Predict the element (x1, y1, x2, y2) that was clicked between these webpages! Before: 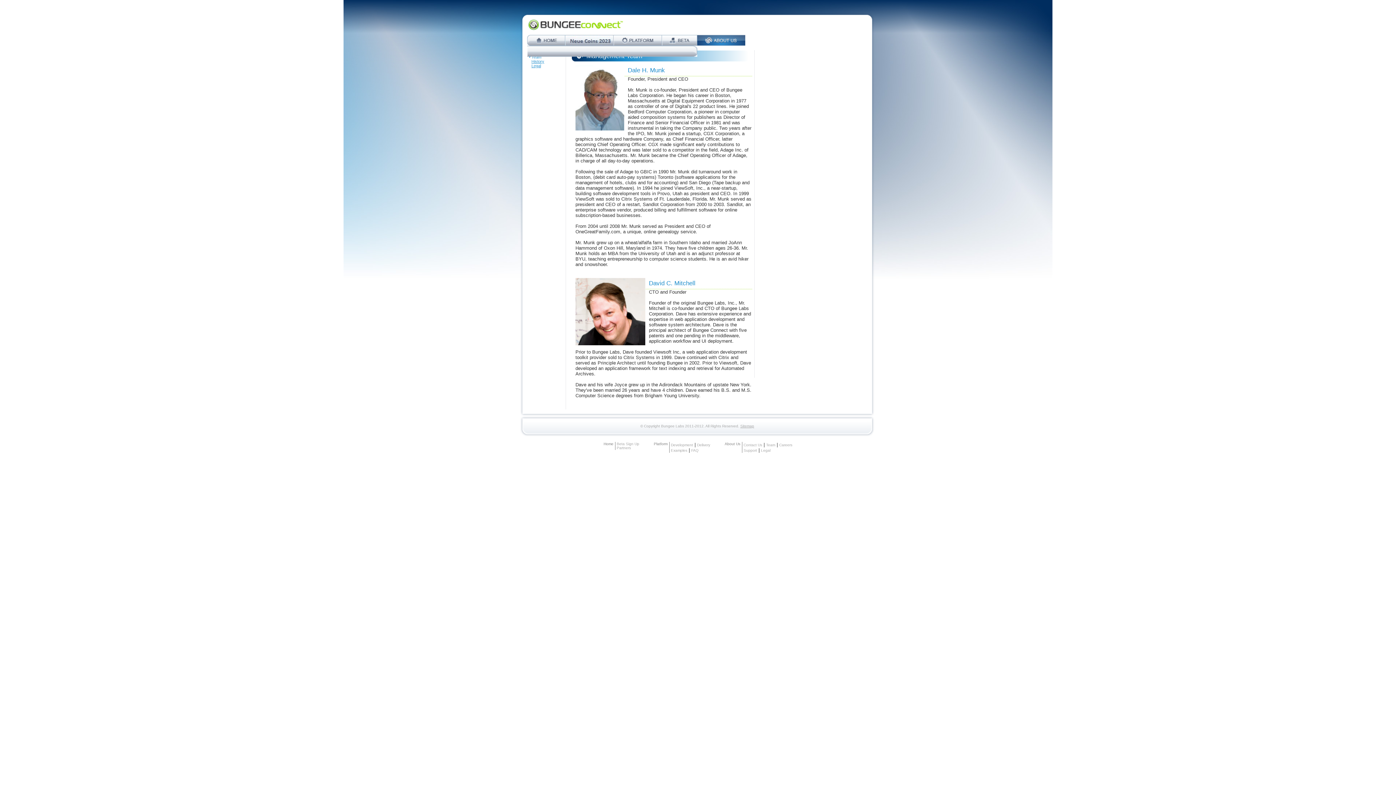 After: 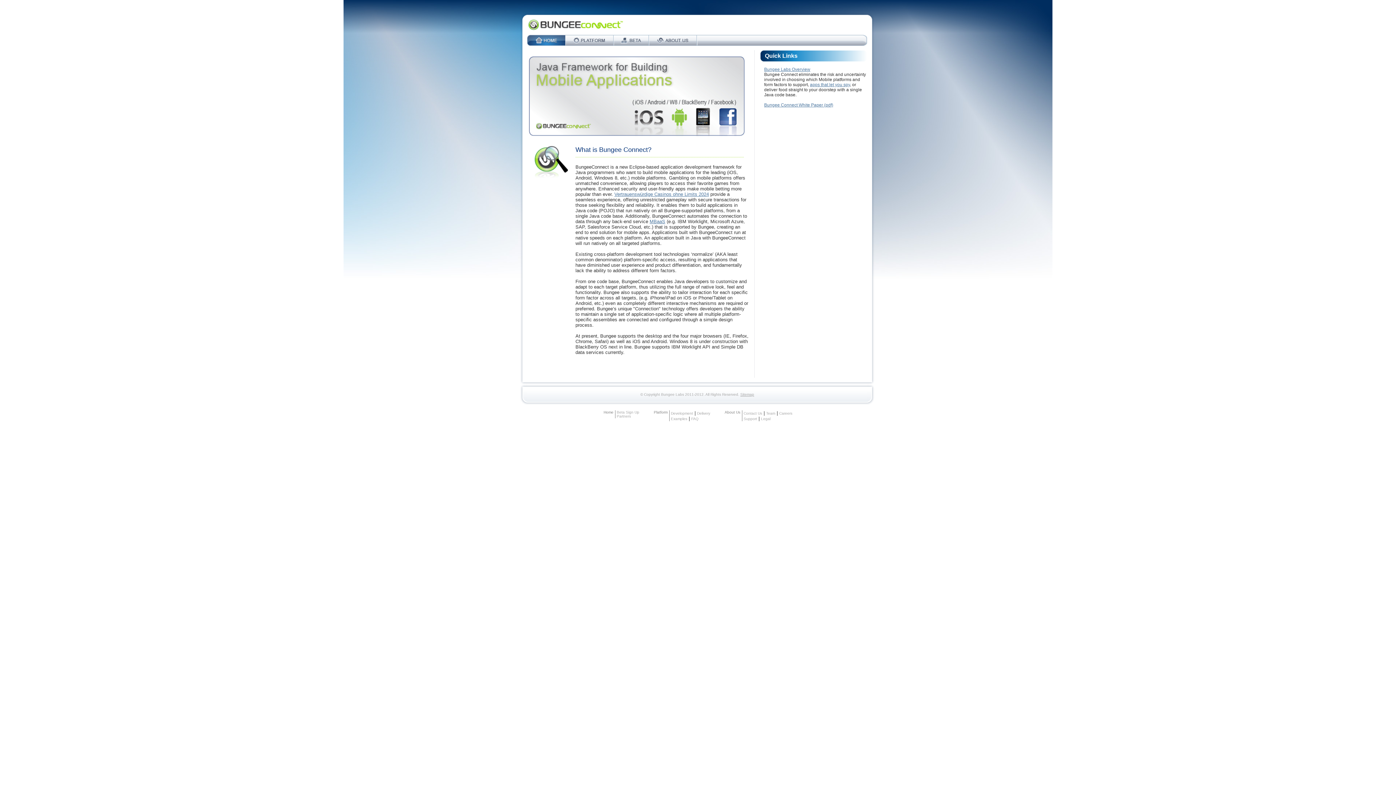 Action: bbox: (527, 34, 565, 45)